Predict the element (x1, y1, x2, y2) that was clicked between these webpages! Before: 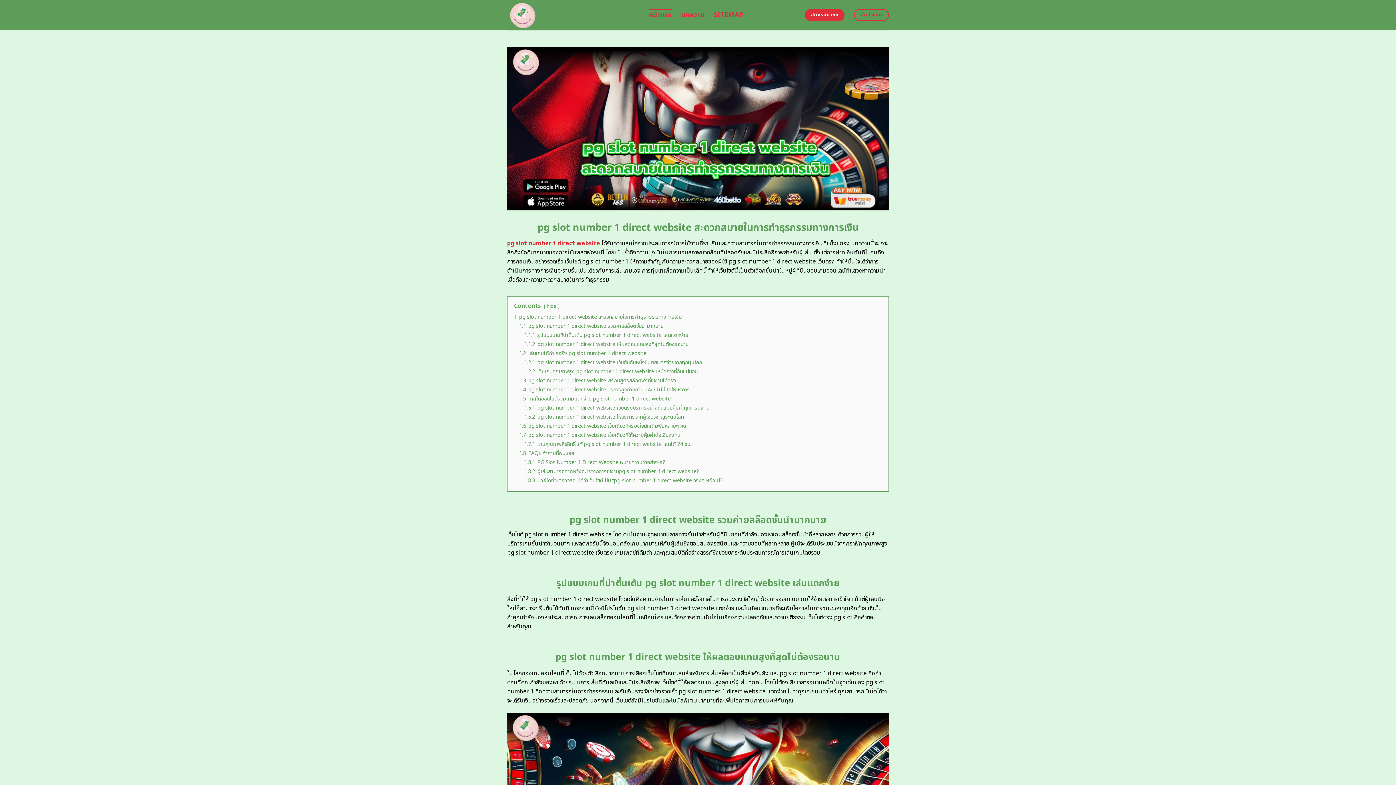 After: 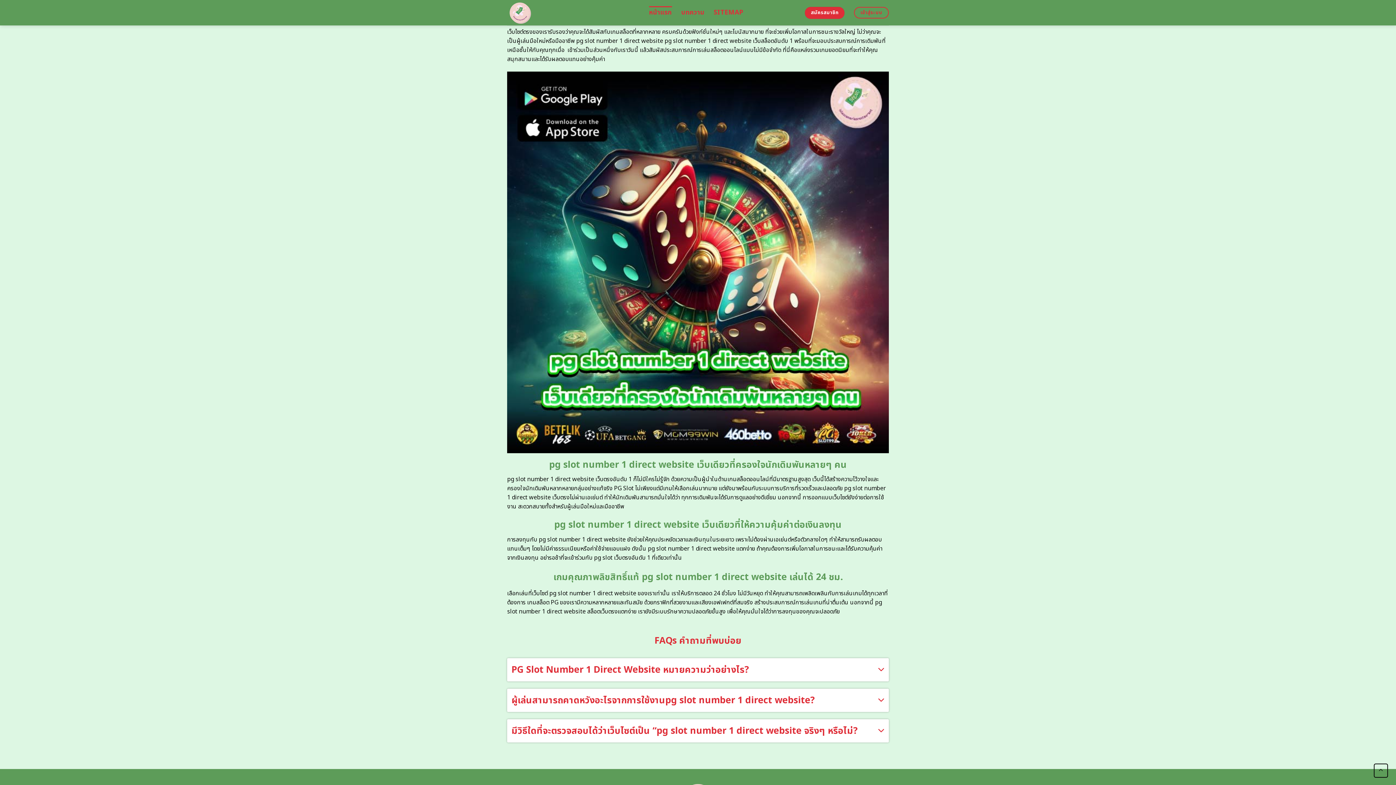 Action: label: 1.5.2 pg slot number 1 direct website ให้บริการจากผู้เชี่ยวชาญระดับโลก bbox: (524, 413, 684, 420)